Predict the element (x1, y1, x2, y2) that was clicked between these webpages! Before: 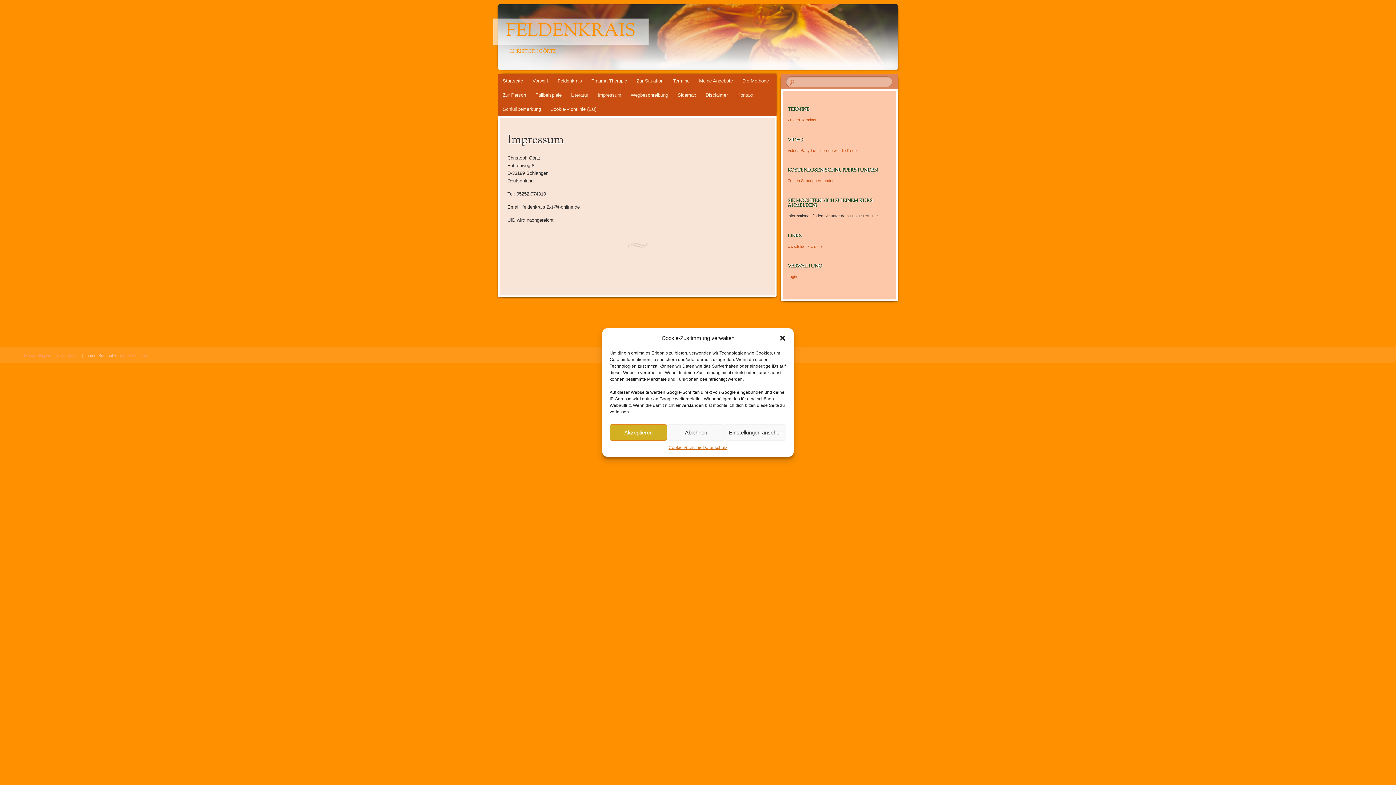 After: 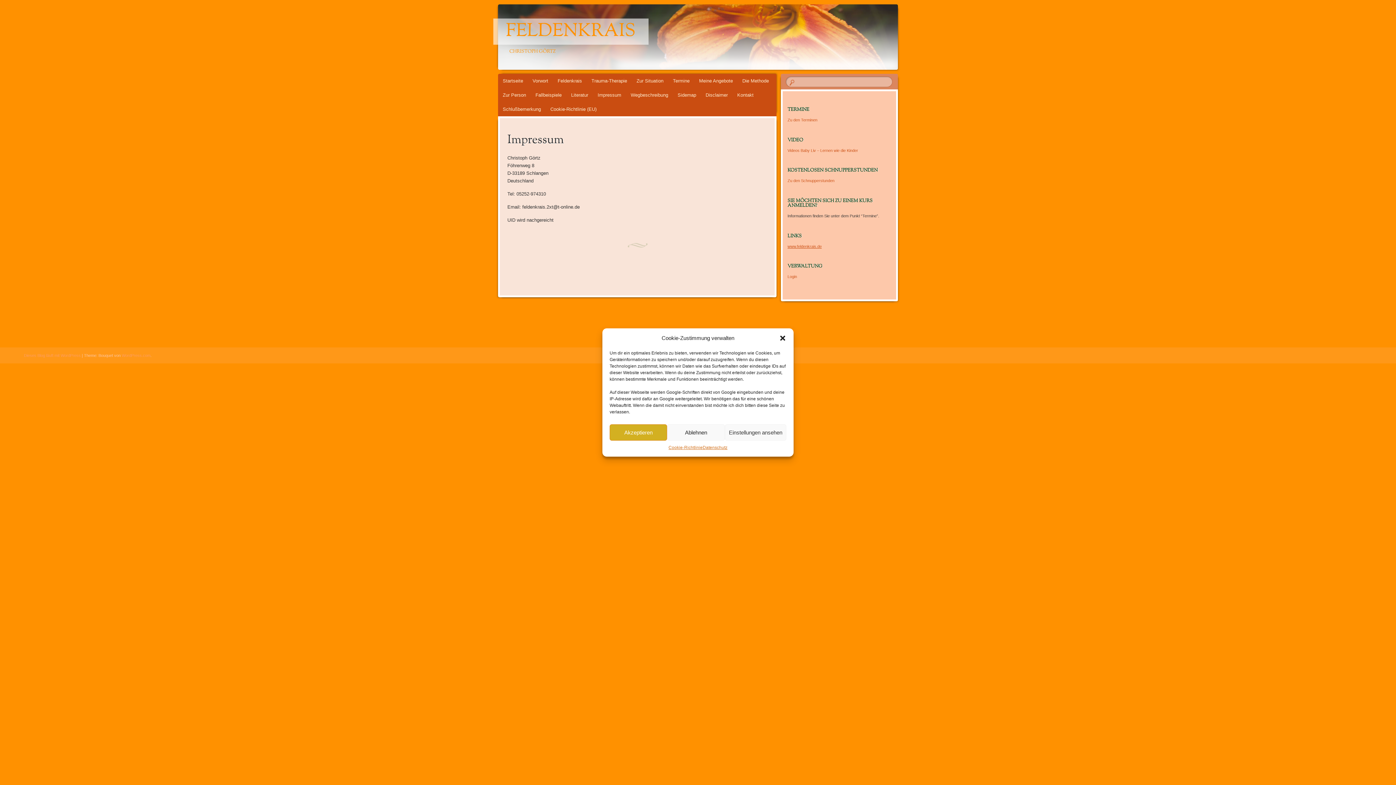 Action: label: www.feldenkrais.de bbox: (787, 244, 821, 248)